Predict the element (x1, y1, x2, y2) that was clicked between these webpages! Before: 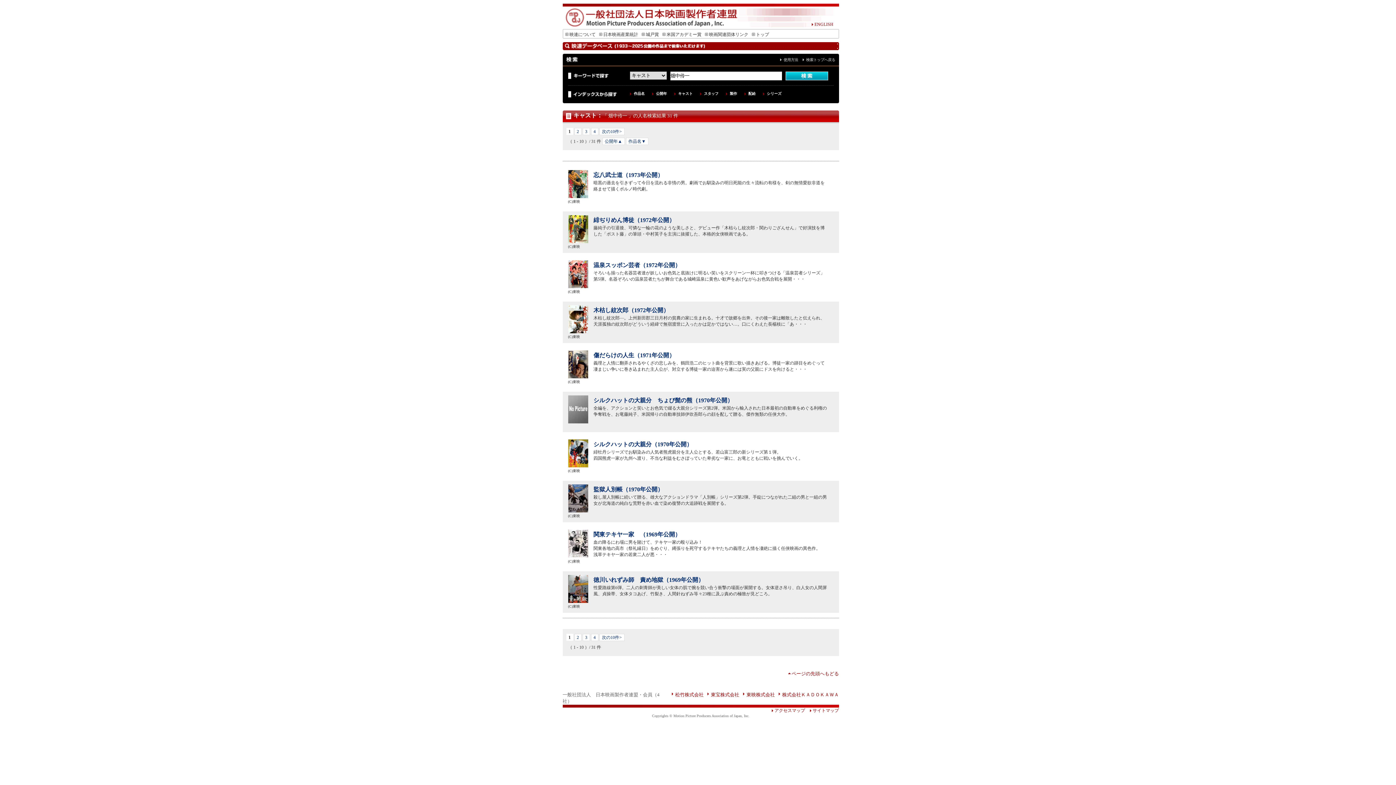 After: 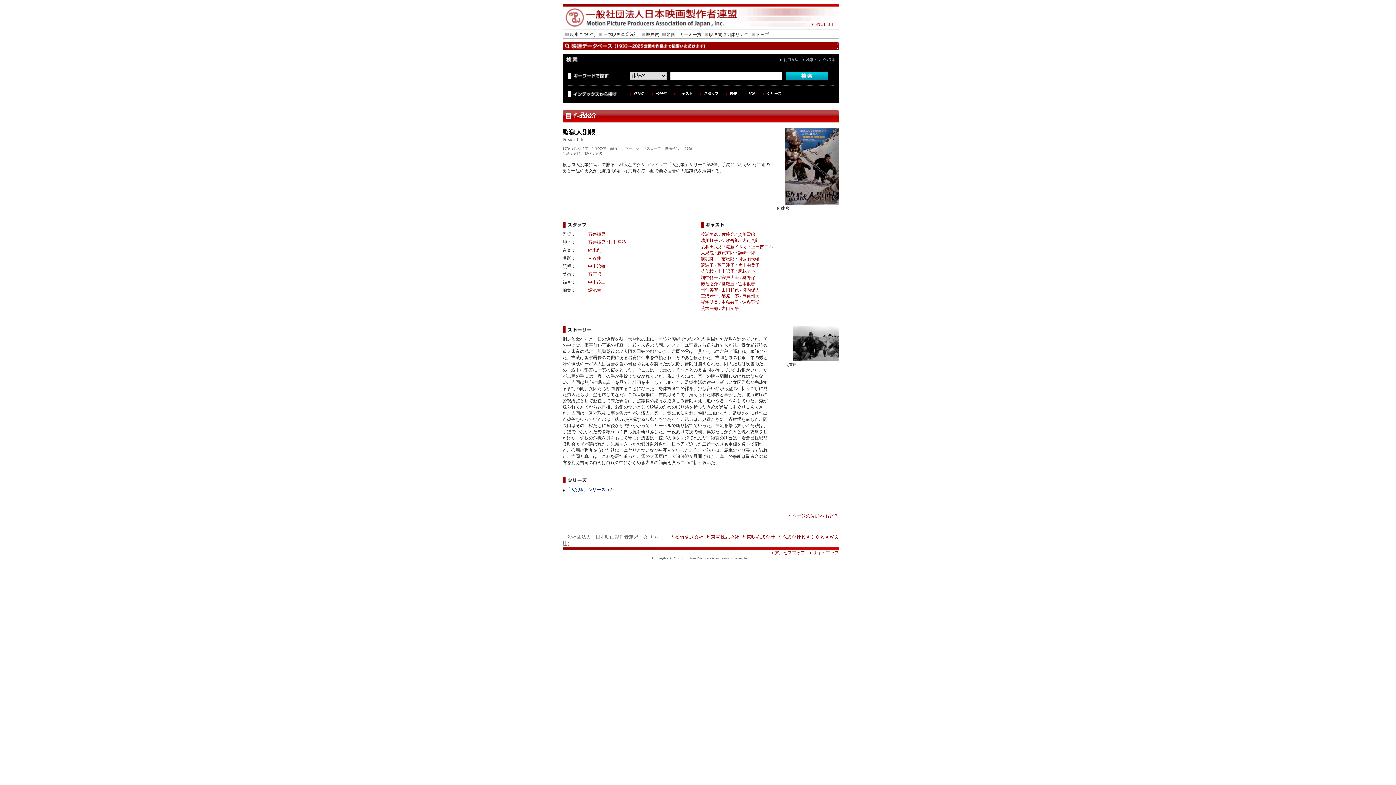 Action: label: 監獄人別帳（1970年公開） bbox: (593, 486, 663, 492)